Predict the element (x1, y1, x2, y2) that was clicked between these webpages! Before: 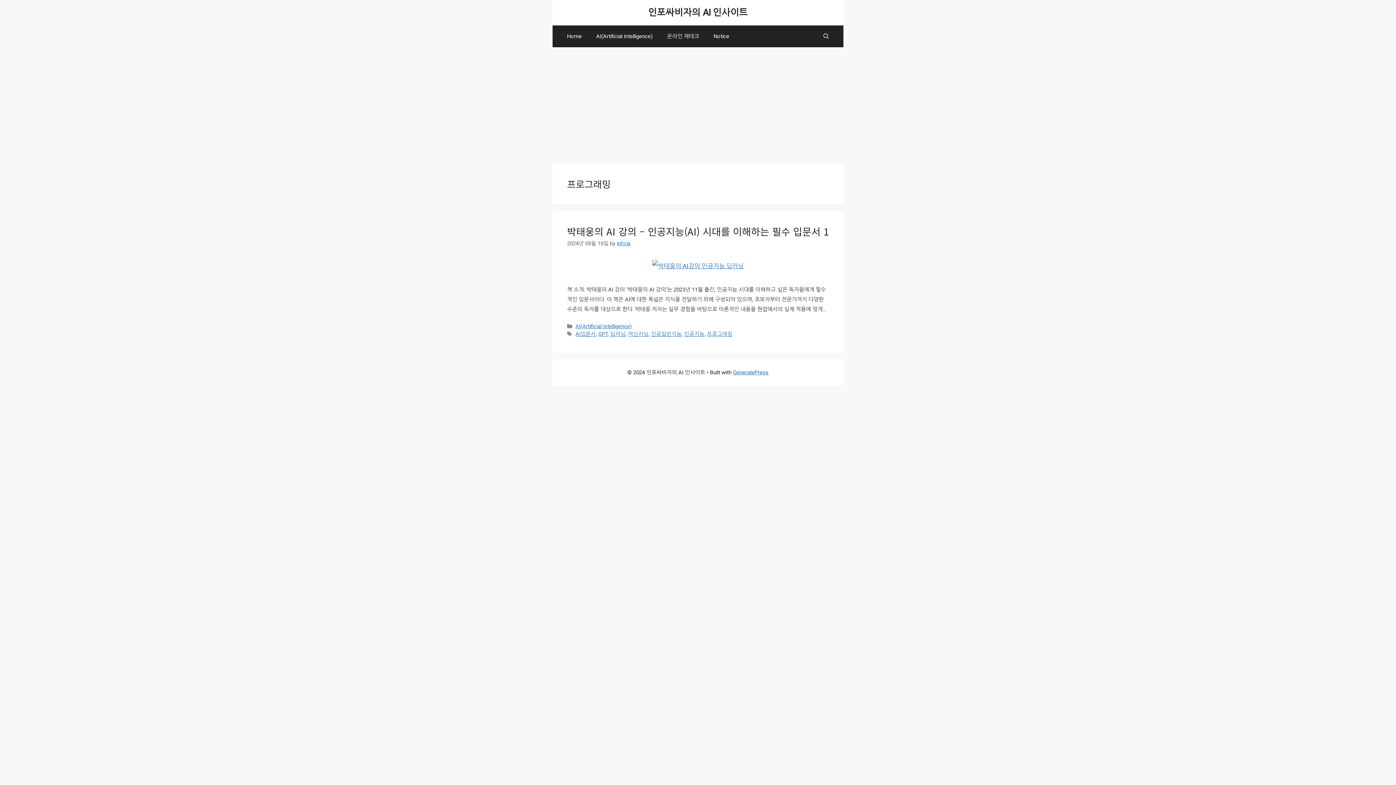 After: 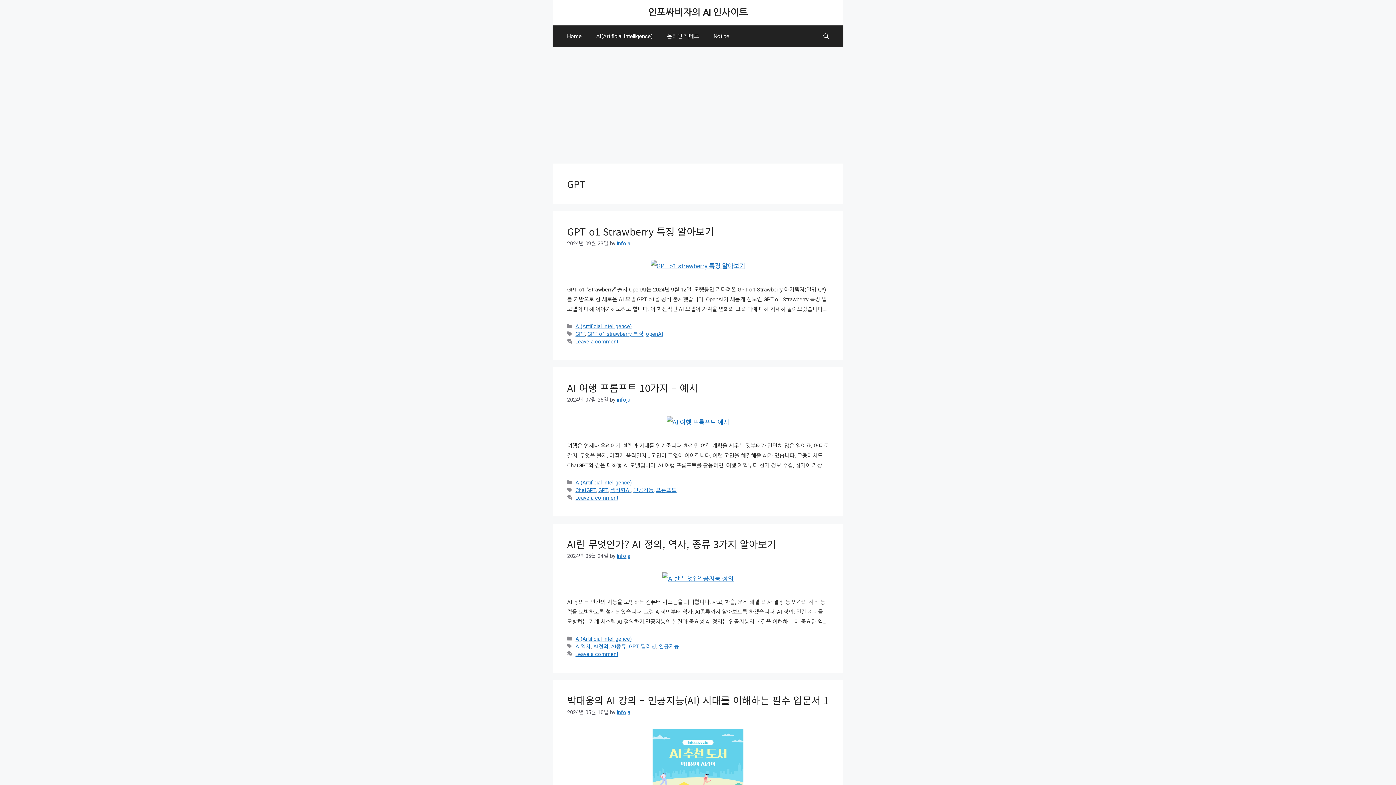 Action: bbox: (598, 331, 608, 337) label: GPT